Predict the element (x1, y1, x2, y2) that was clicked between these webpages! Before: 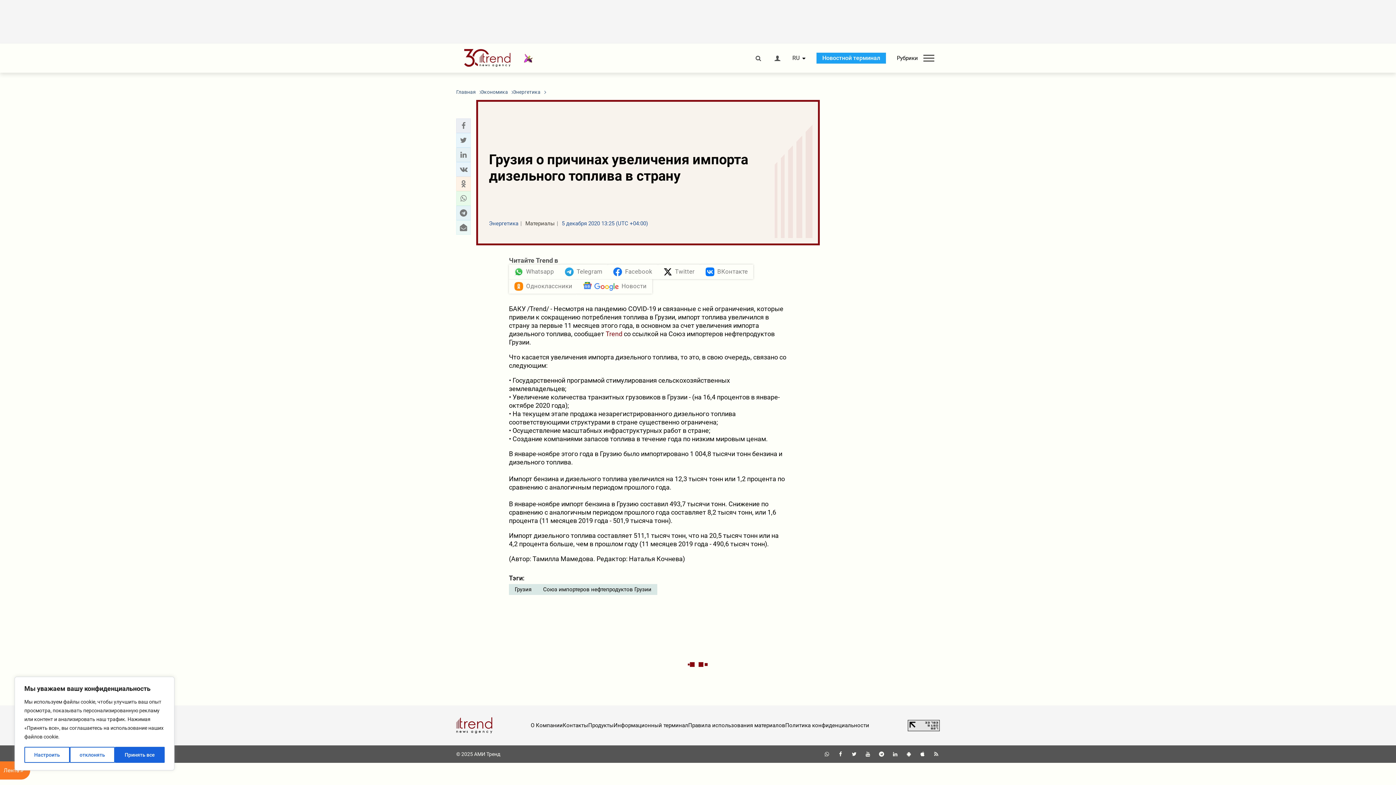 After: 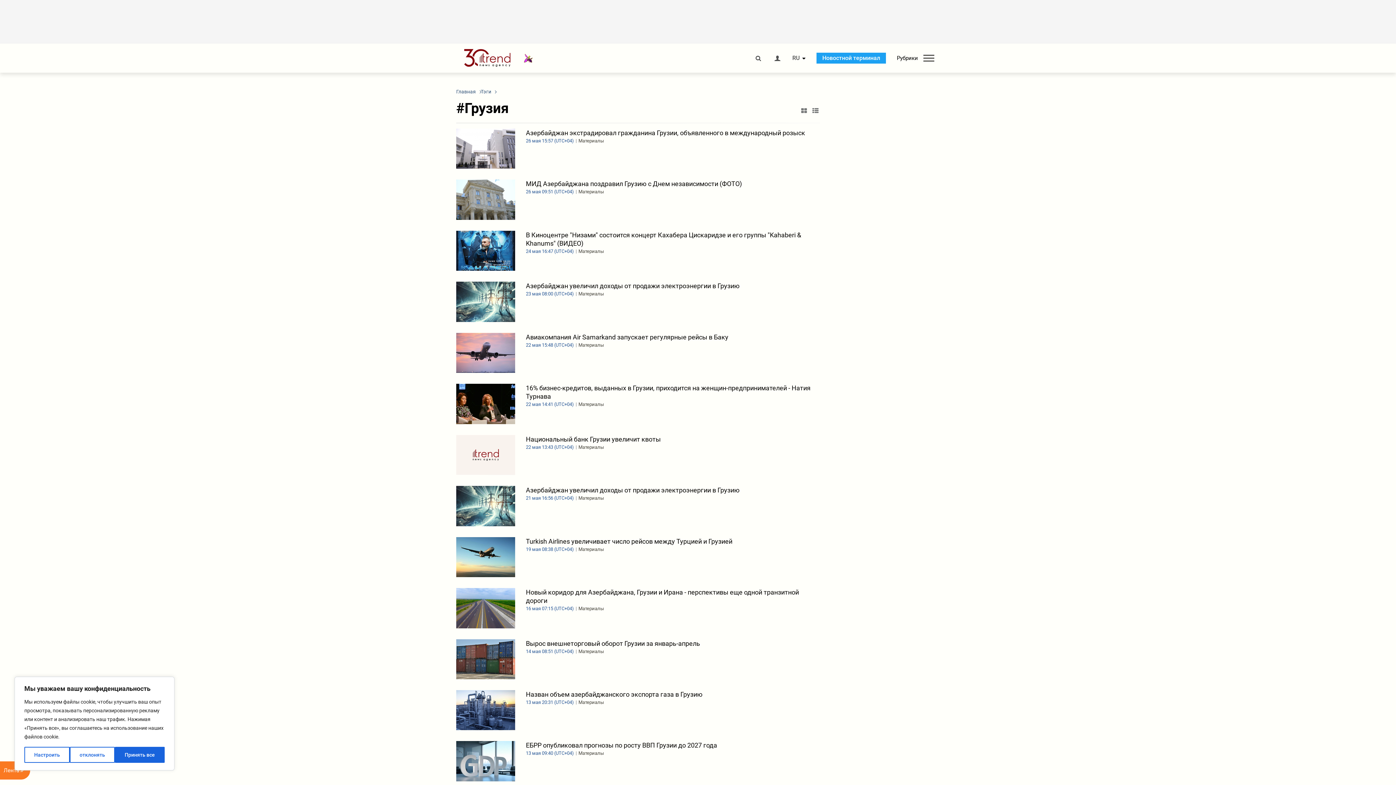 Action: label: Грузия bbox: (509, 584, 537, 595)